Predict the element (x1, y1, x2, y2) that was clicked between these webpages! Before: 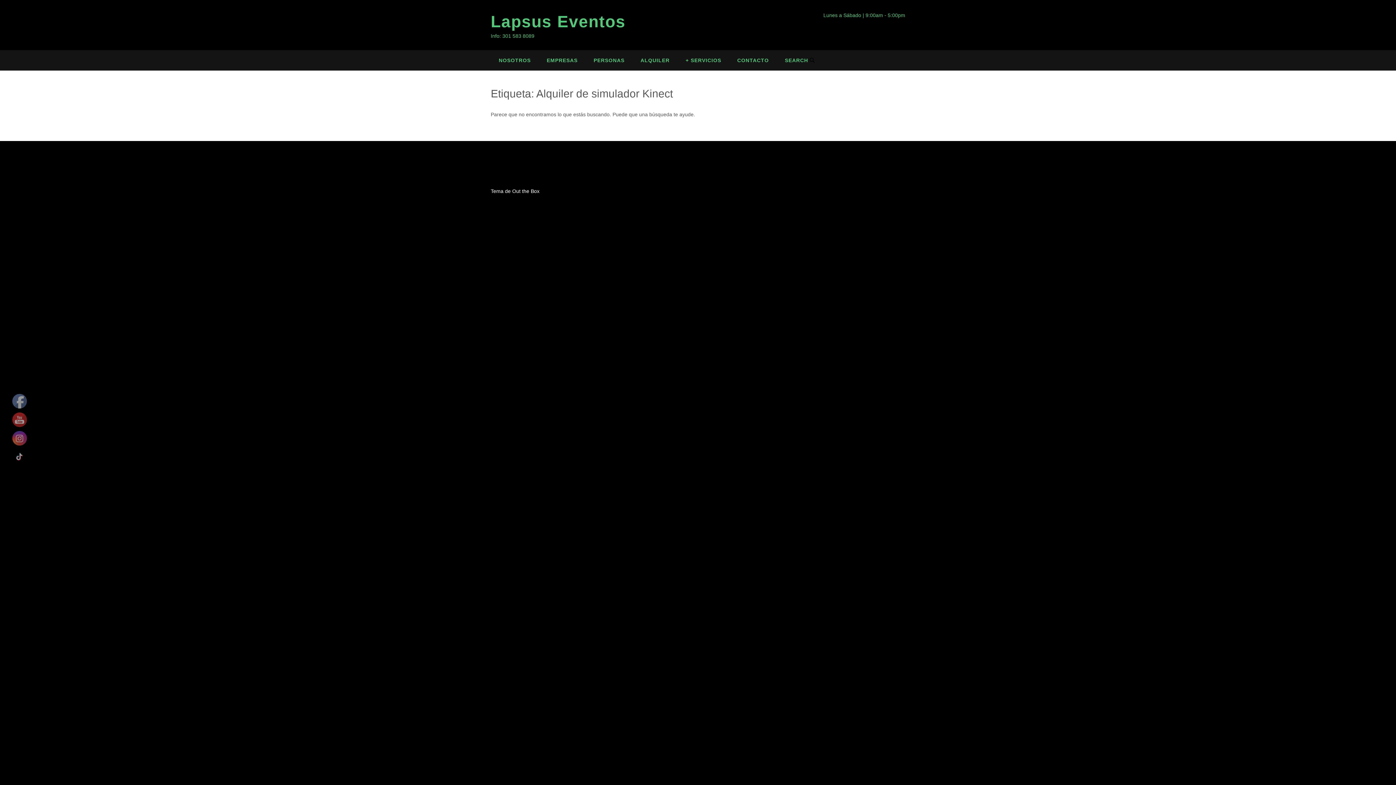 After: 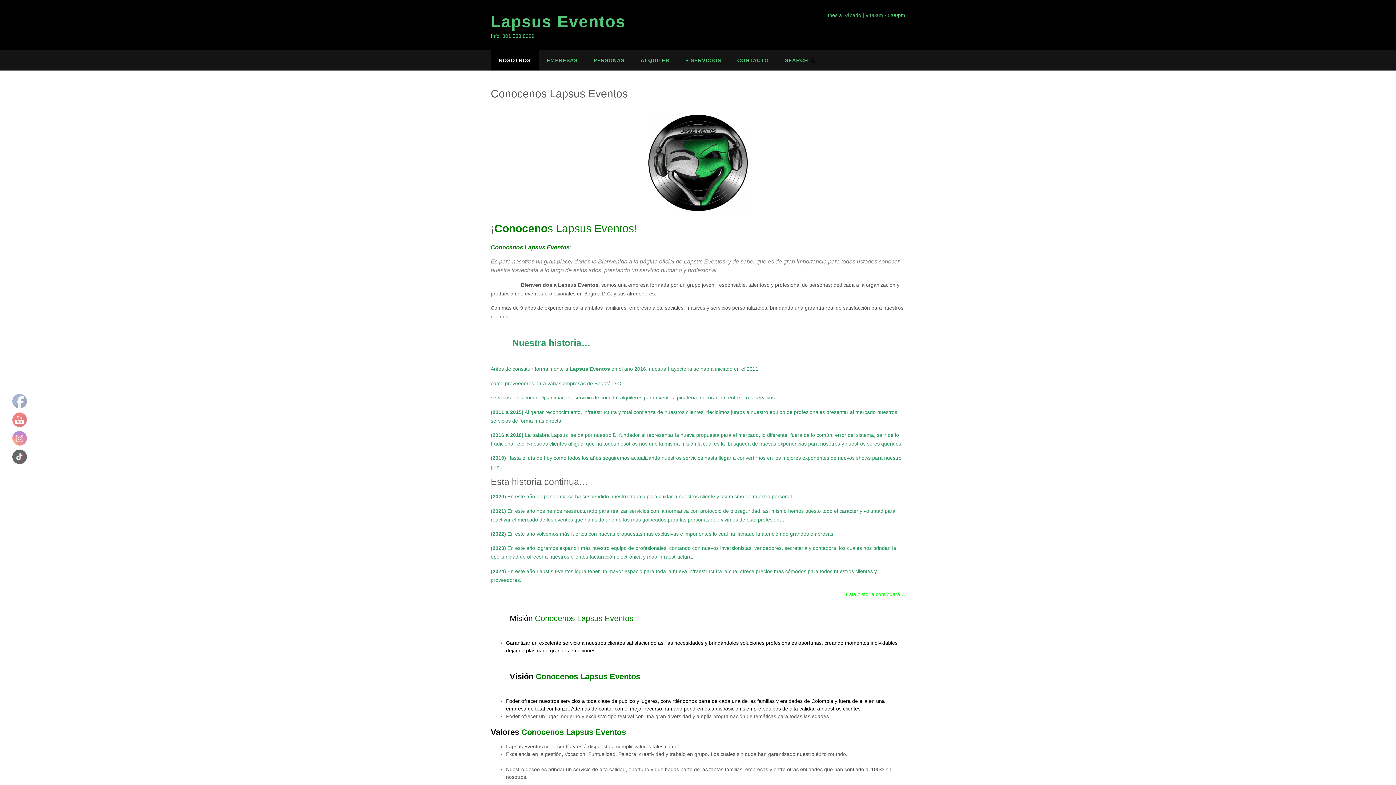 Action: bbox: (490, 50, 538, 70) label: NOSOTROS